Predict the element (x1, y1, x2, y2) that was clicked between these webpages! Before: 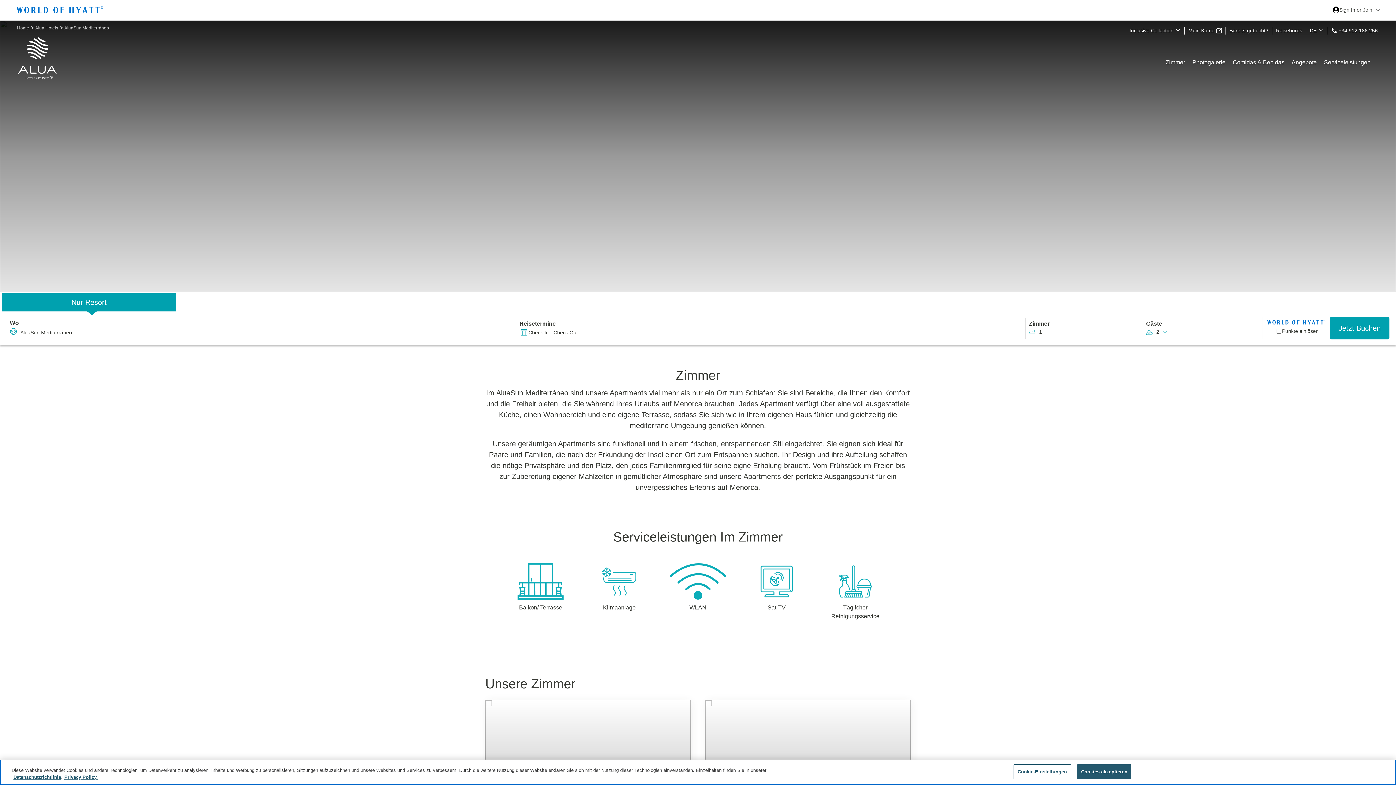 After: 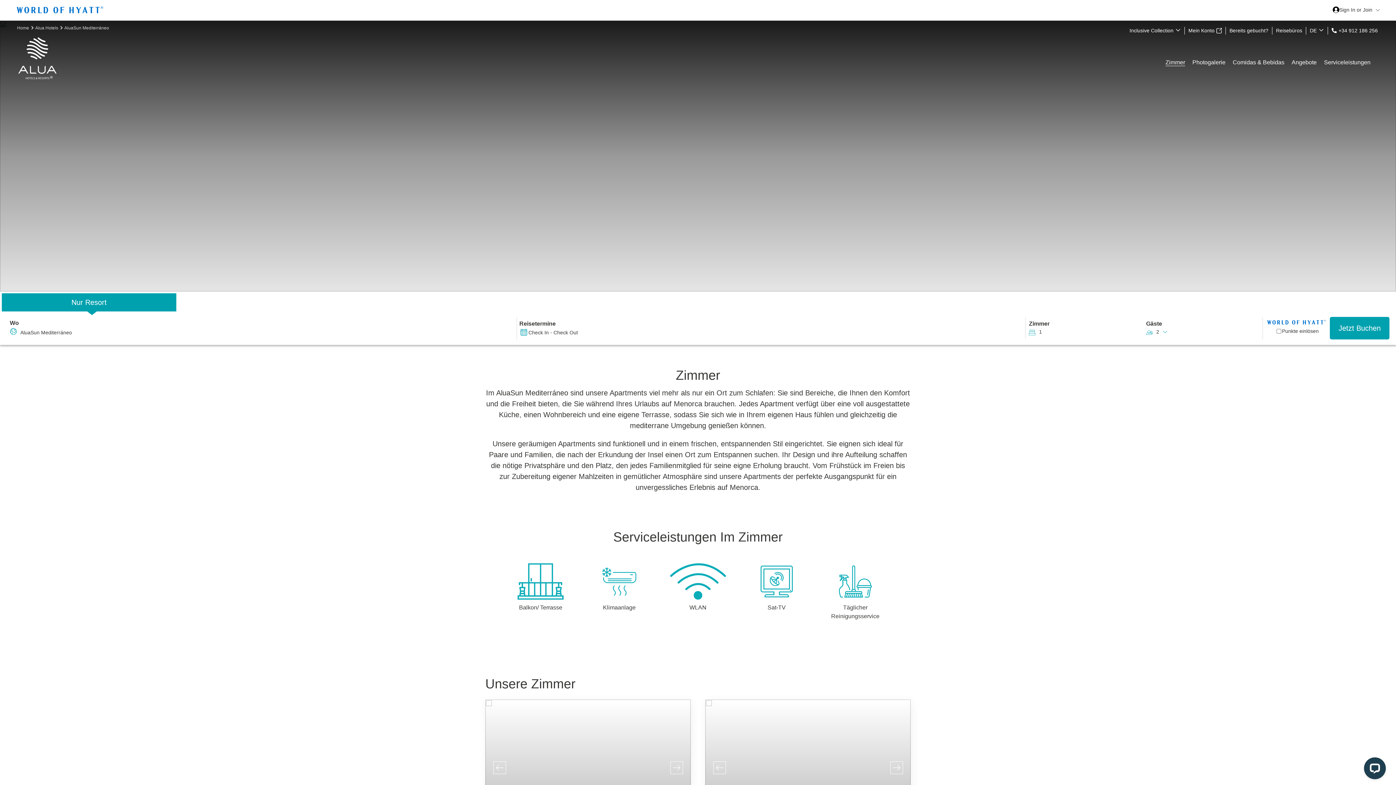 Action: label: Comidas & Bebidas bbox: (1233, 58, 1284, 66)